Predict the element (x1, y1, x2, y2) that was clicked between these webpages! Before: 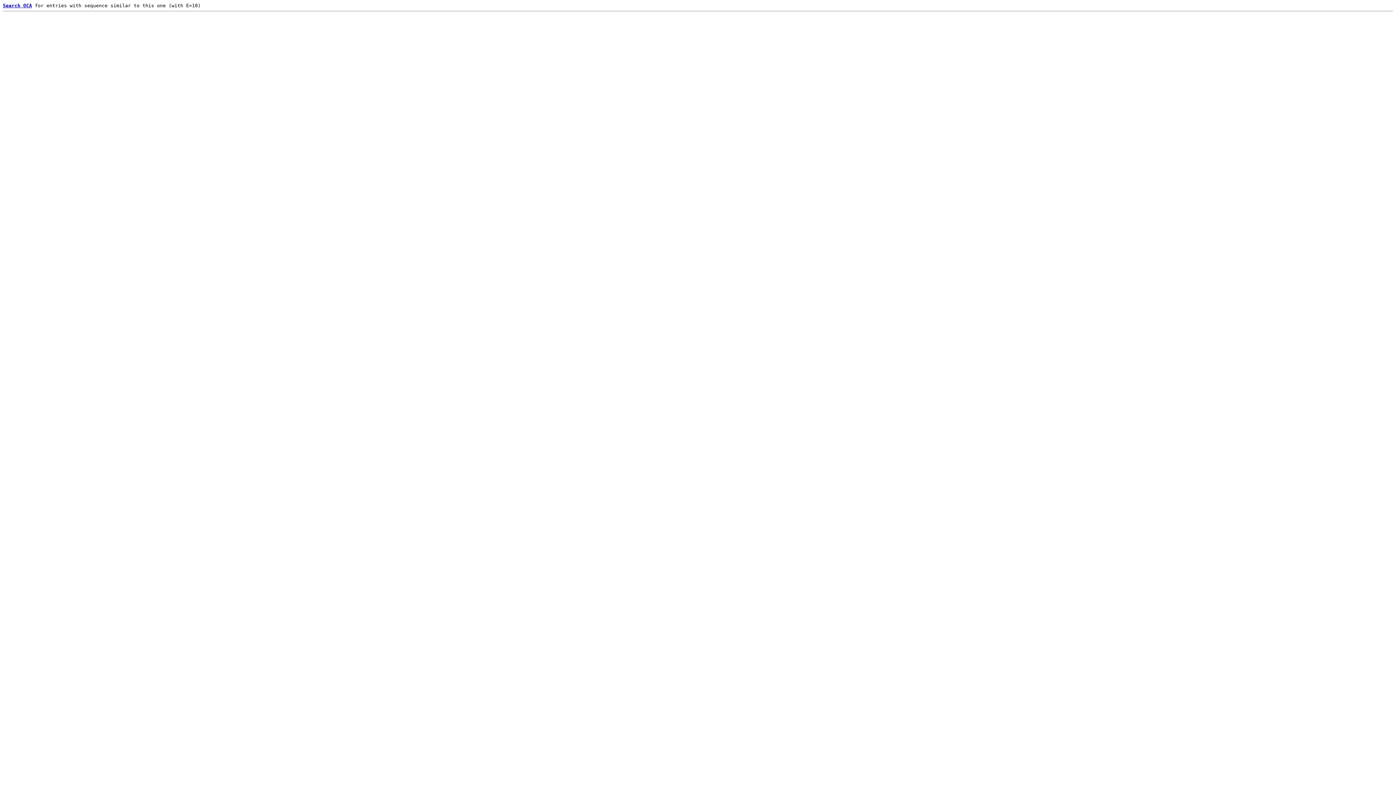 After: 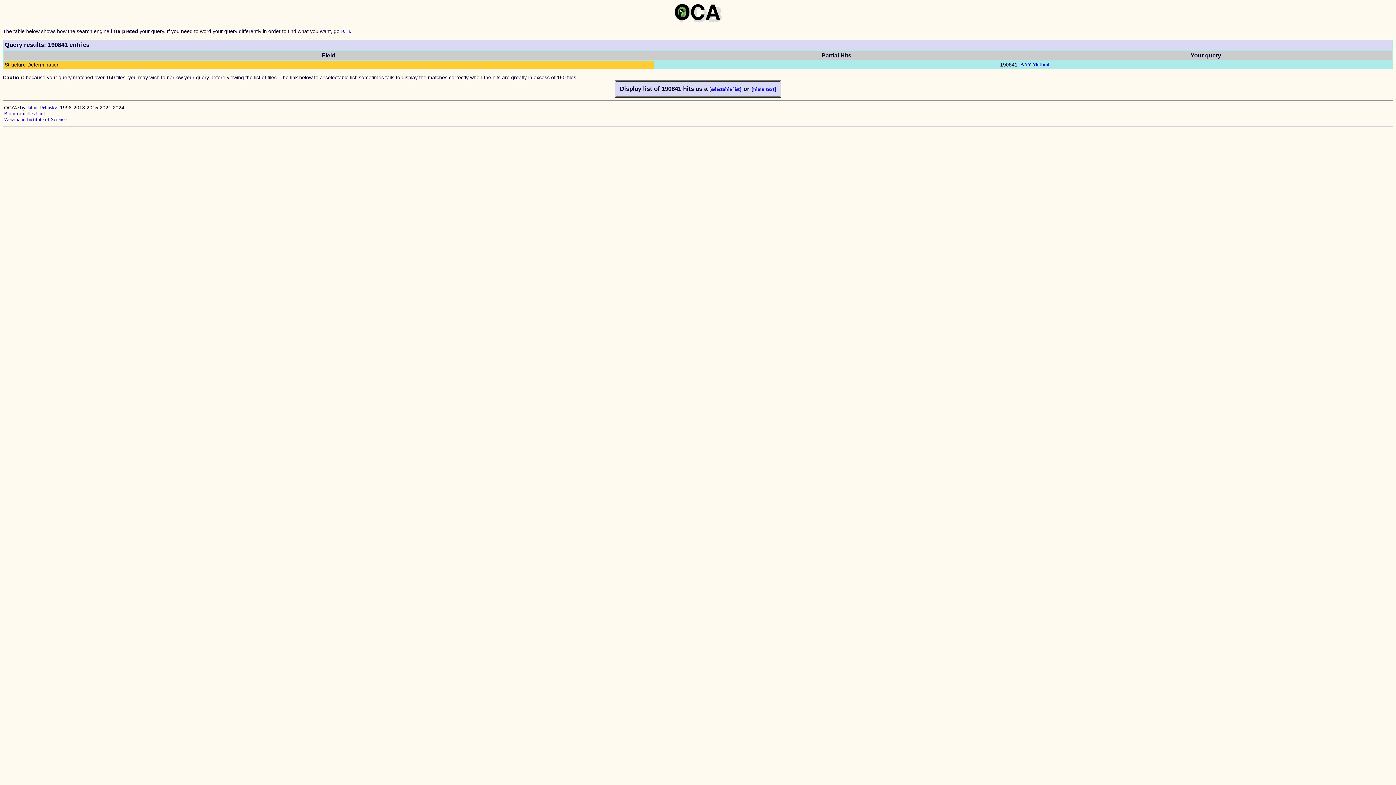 Action: bbox: (2, 2, 32, 8) label: Search OCA